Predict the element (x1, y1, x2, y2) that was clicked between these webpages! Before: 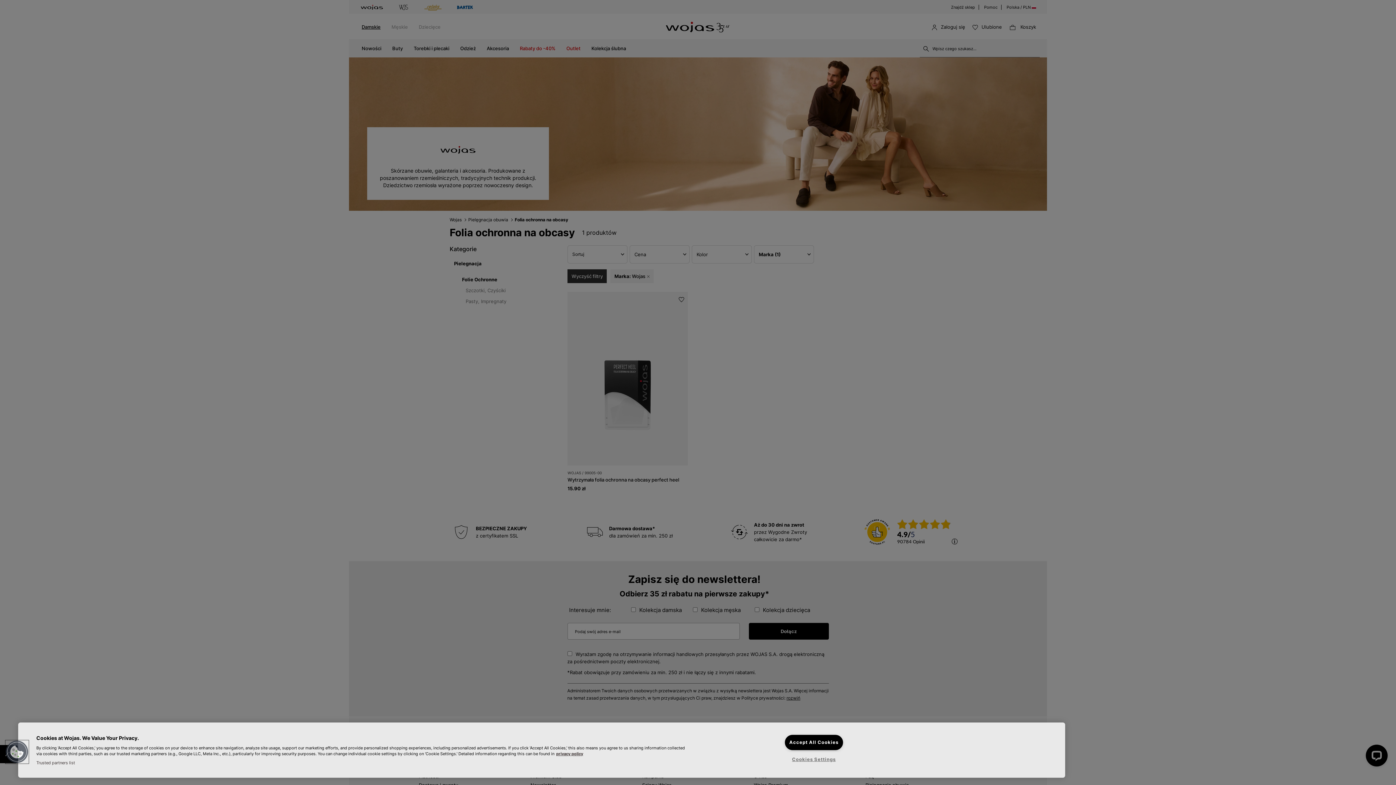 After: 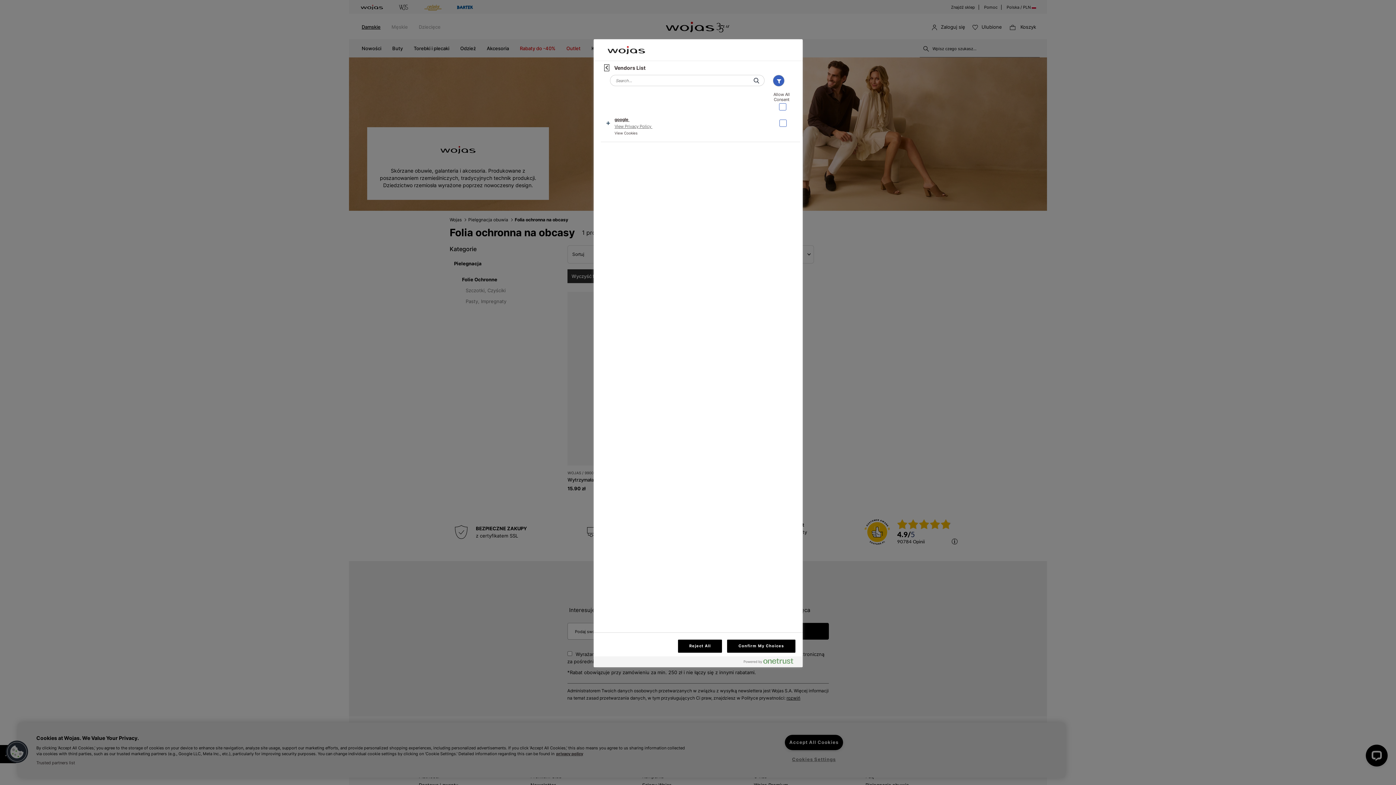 Action: label: Trusted partners list bbox: (36, 760, 75, 765)